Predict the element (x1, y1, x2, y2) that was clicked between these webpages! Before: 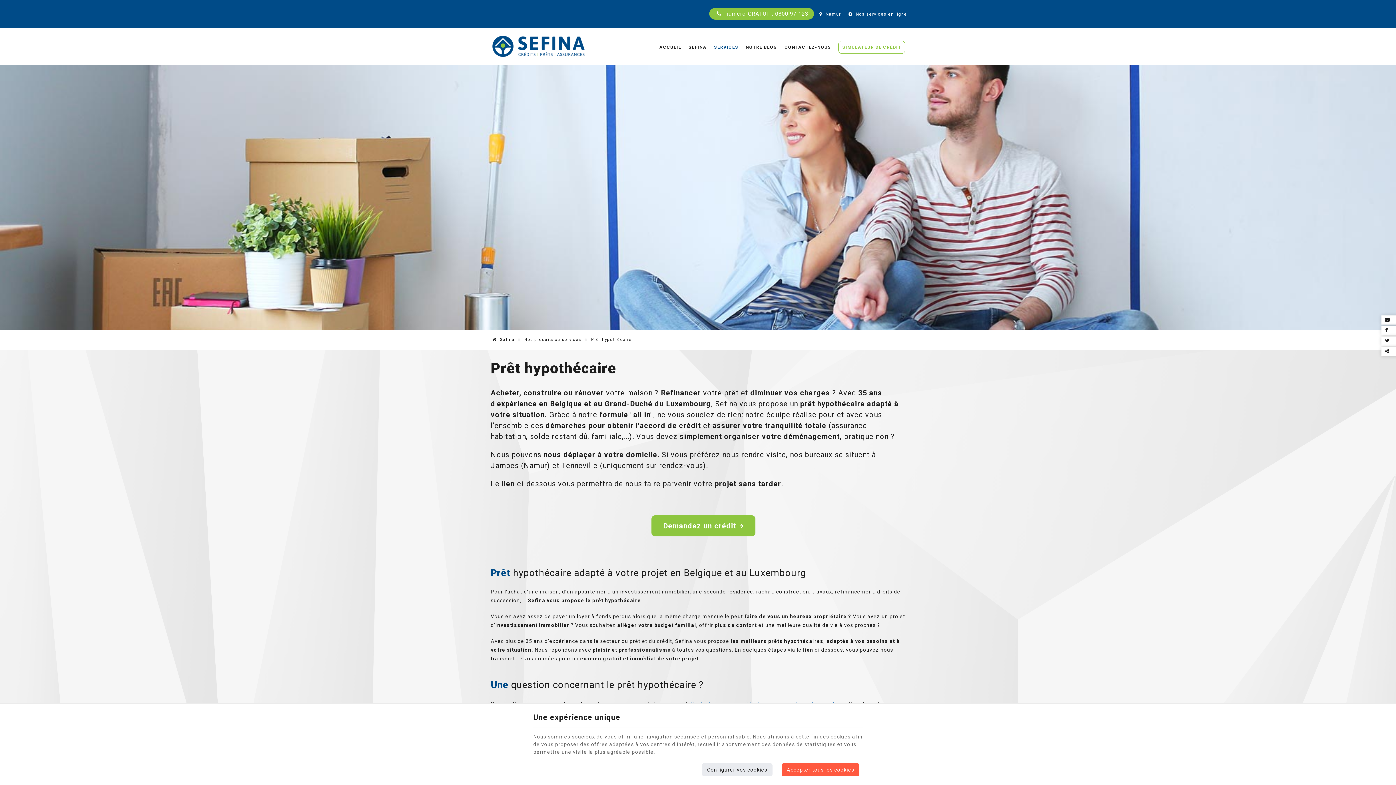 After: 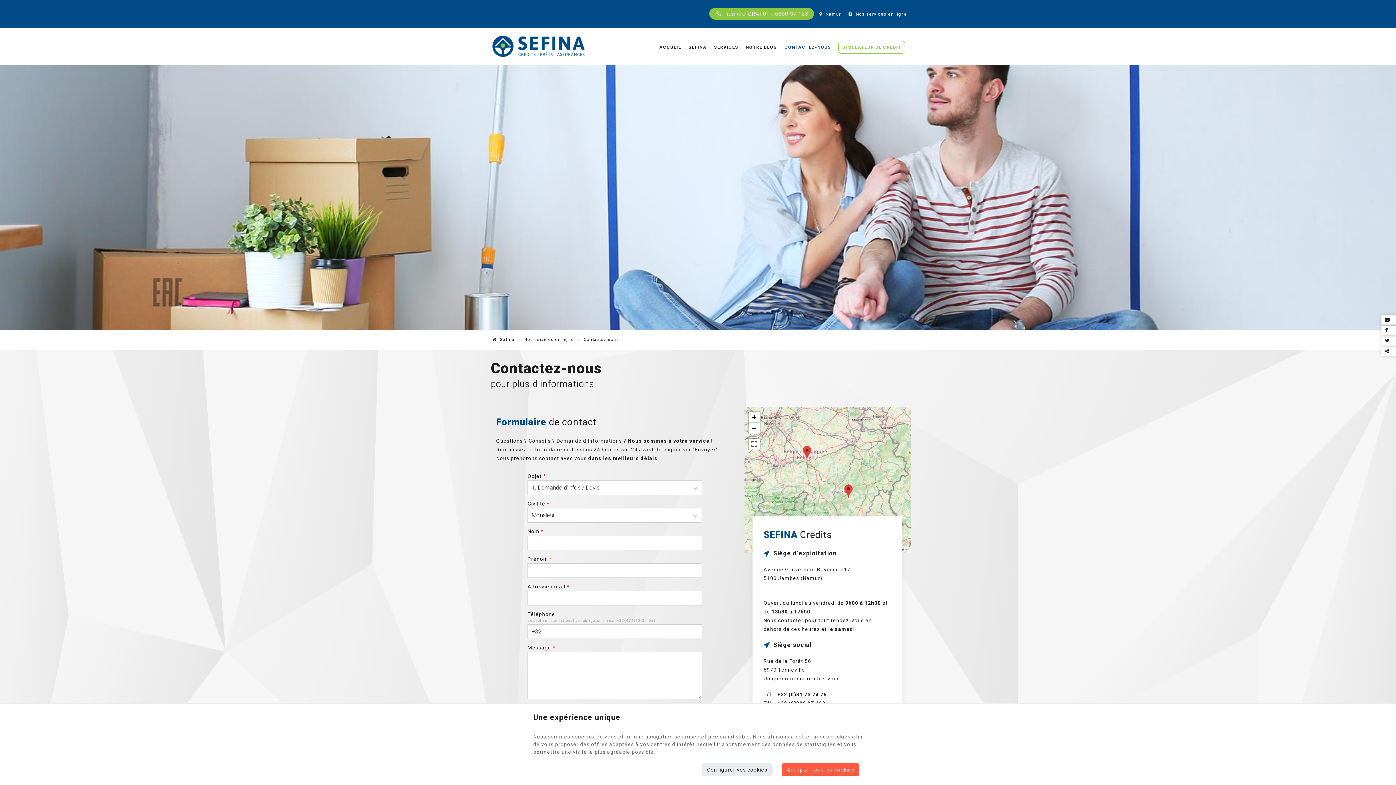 Action: label: CONTACTEZ-NOUS bbox: (781, 41, 834, 53)